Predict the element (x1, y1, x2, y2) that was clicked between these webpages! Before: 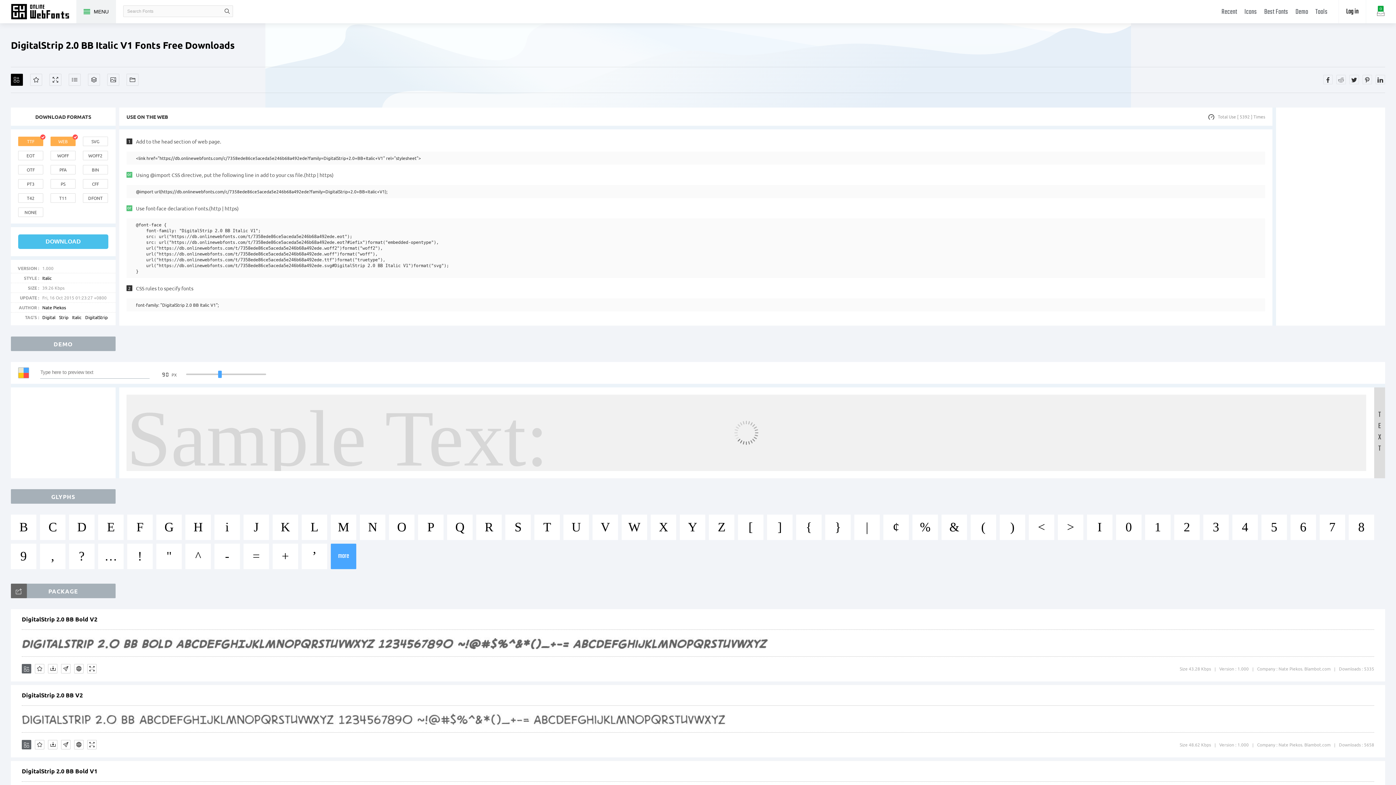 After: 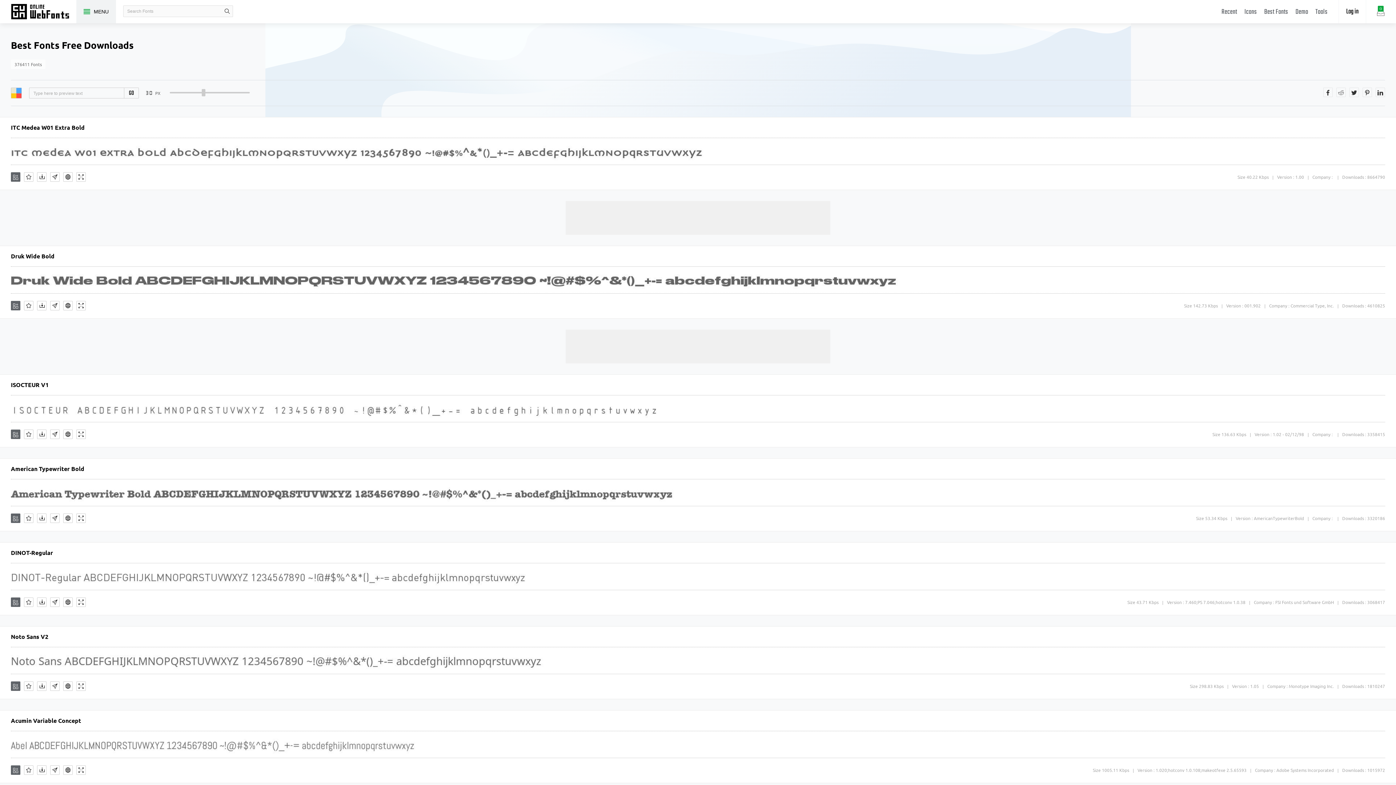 Action: bbox: (1260, 0, 1292, 23) label: Best Fonts